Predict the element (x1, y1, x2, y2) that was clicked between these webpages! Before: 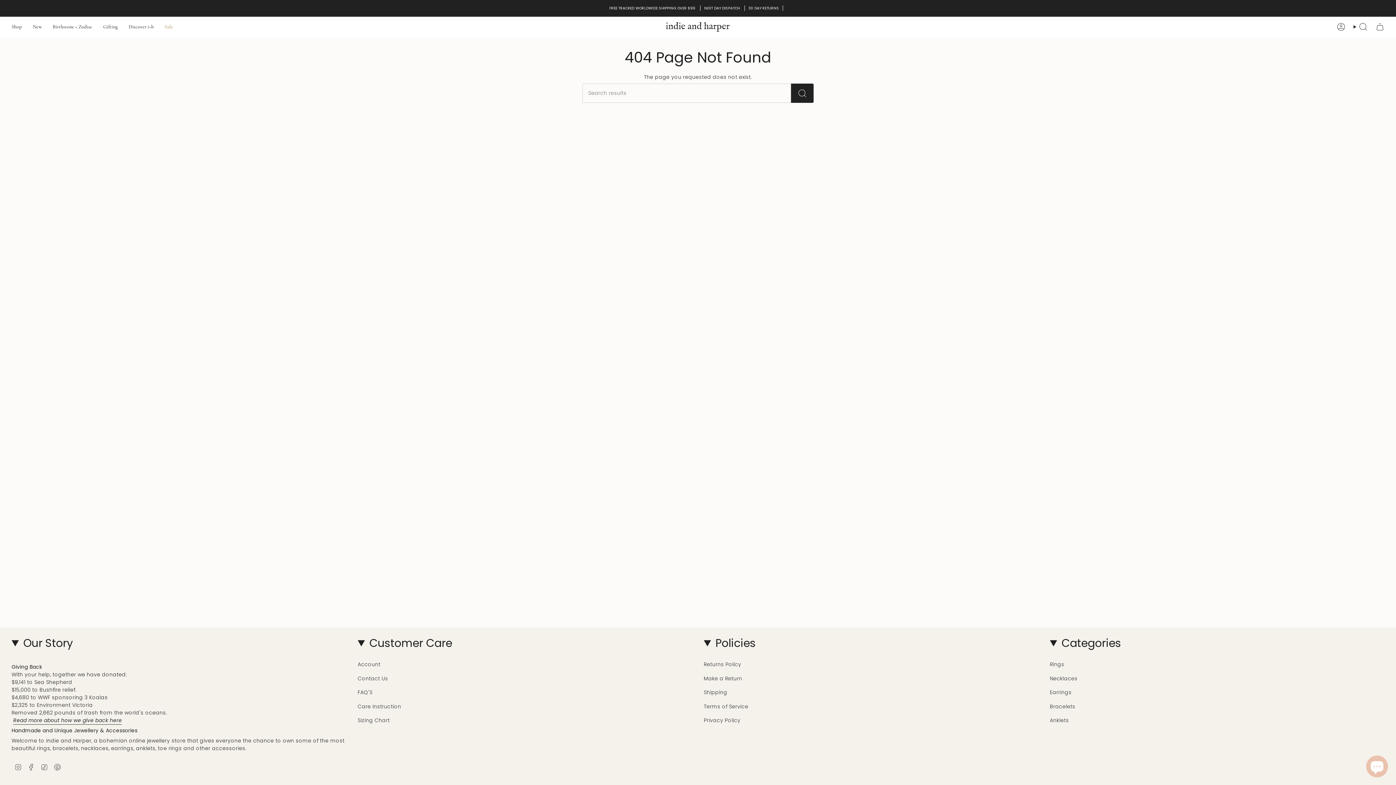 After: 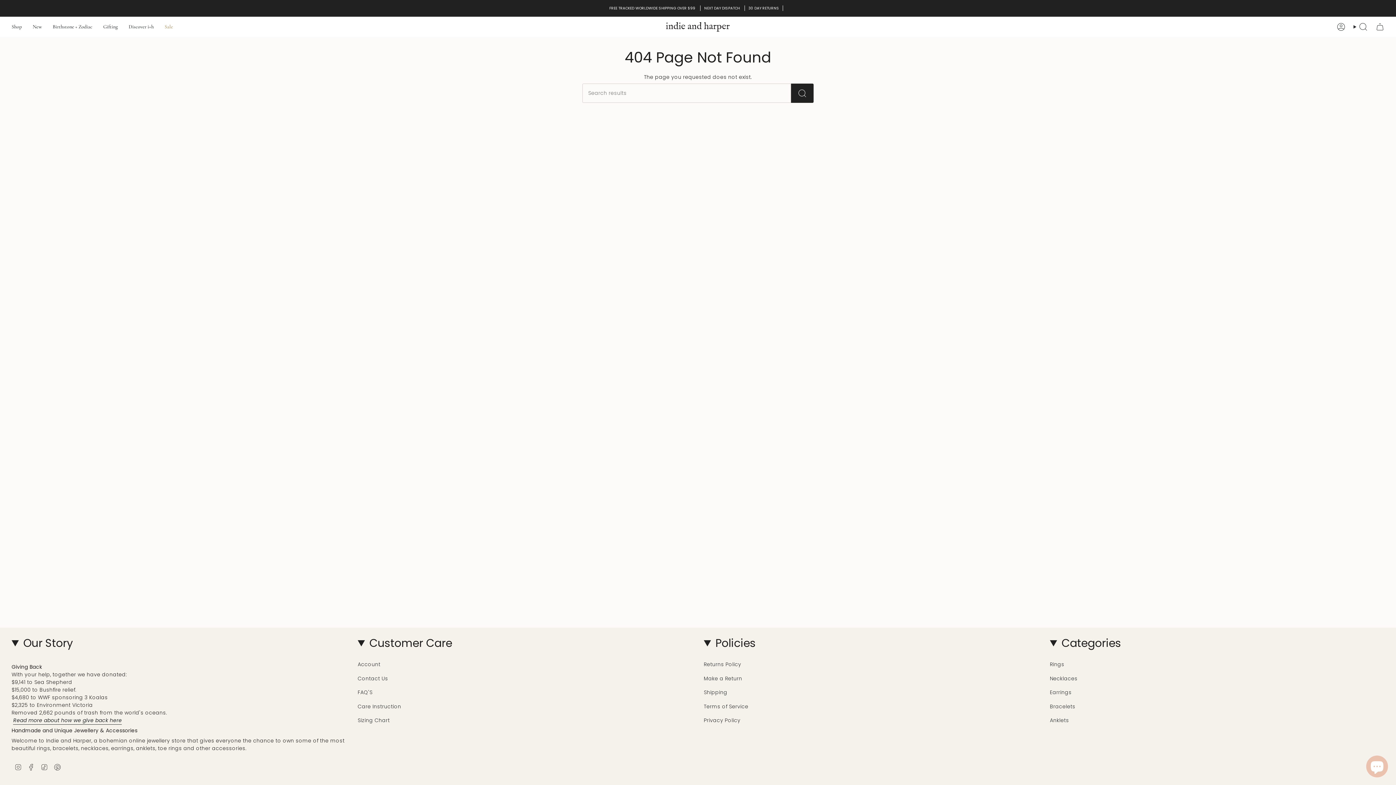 Action: label: Facebook bbox: (27, 763, 34, 770)